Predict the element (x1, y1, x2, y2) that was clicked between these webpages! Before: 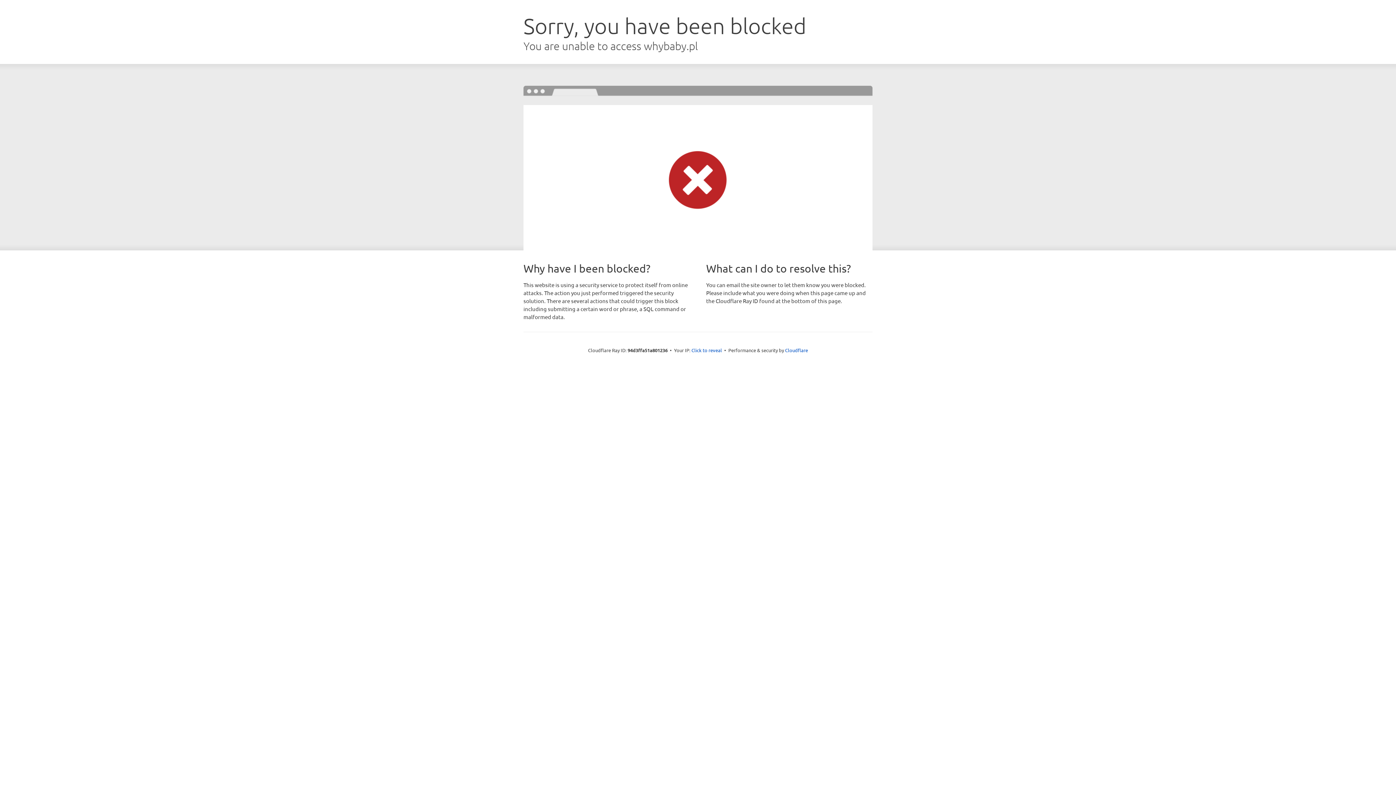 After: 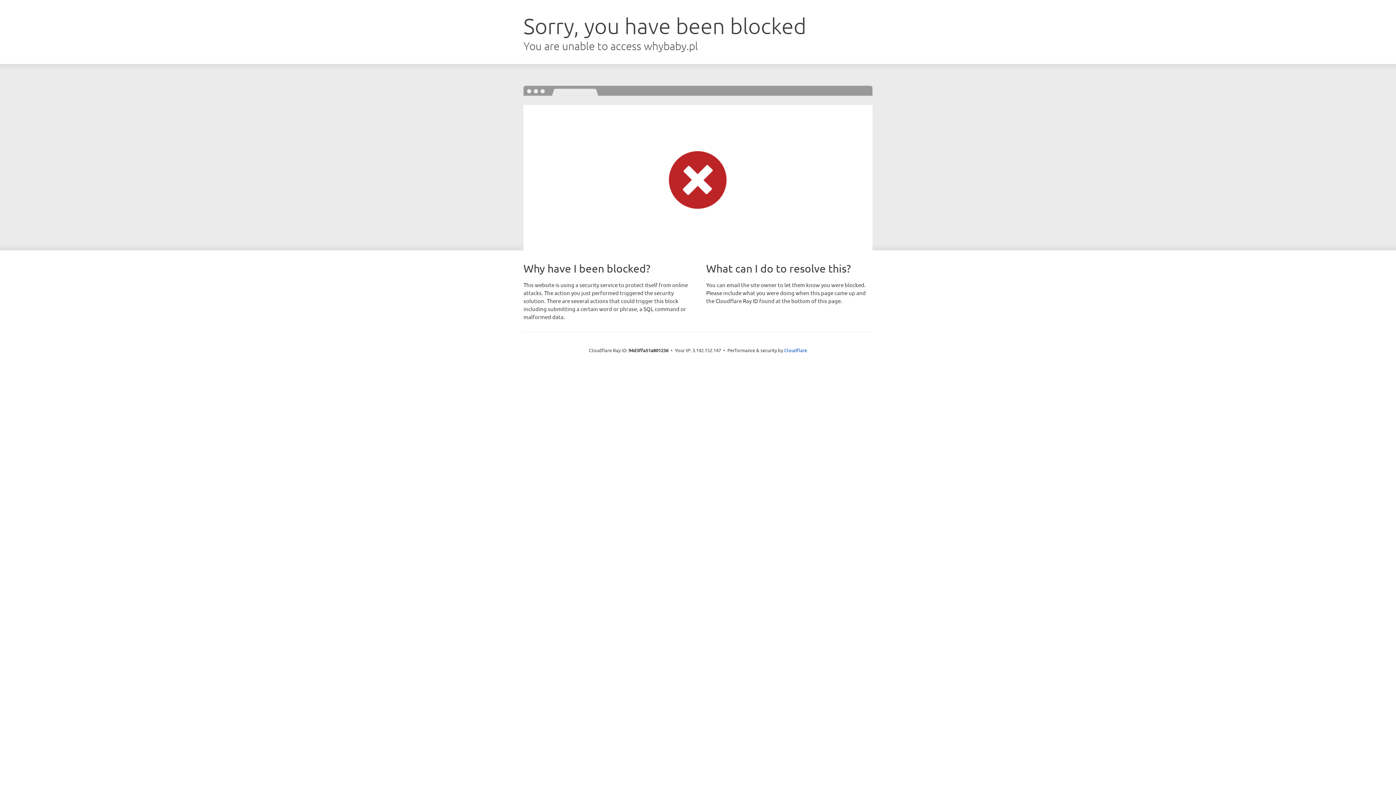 Action: bbox: (691, 346, 722, 353) label: Click to reveal